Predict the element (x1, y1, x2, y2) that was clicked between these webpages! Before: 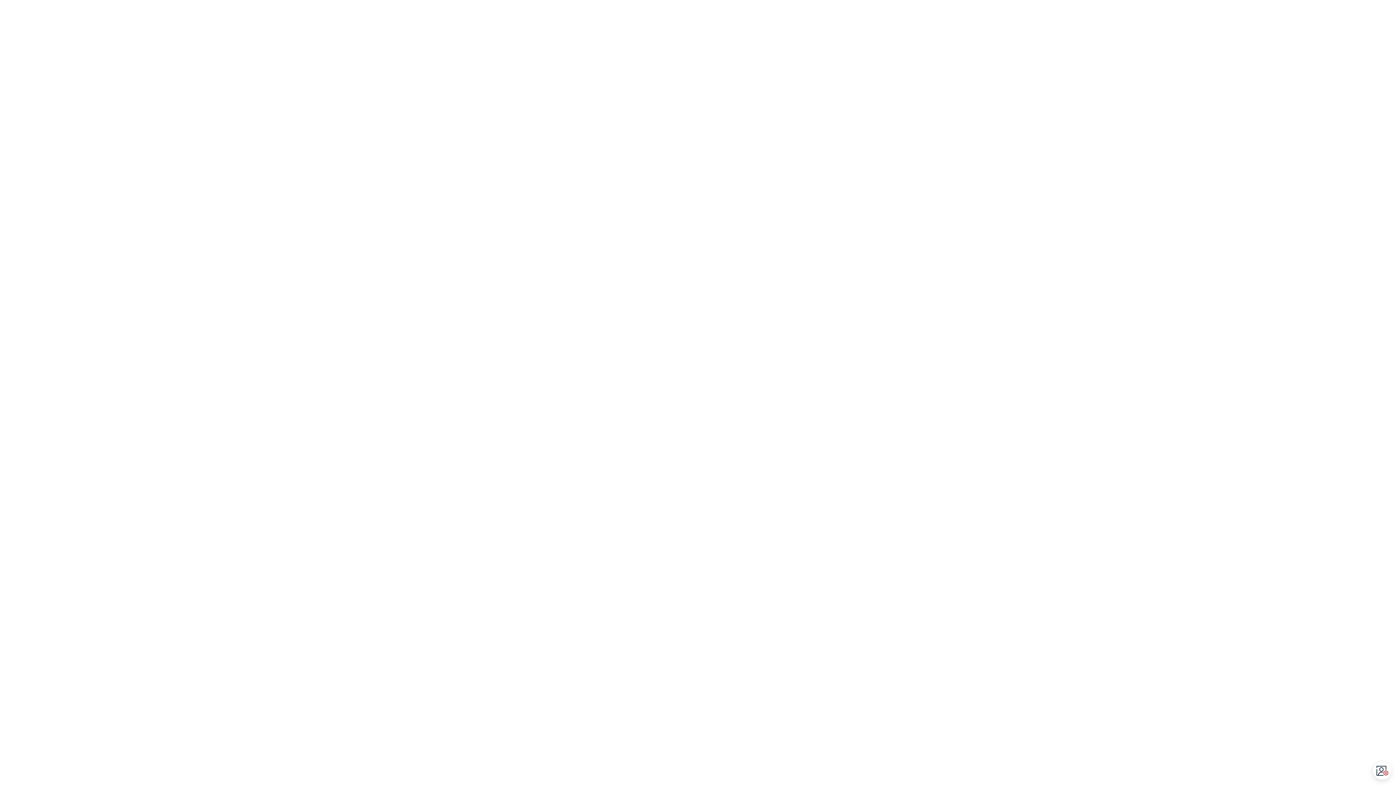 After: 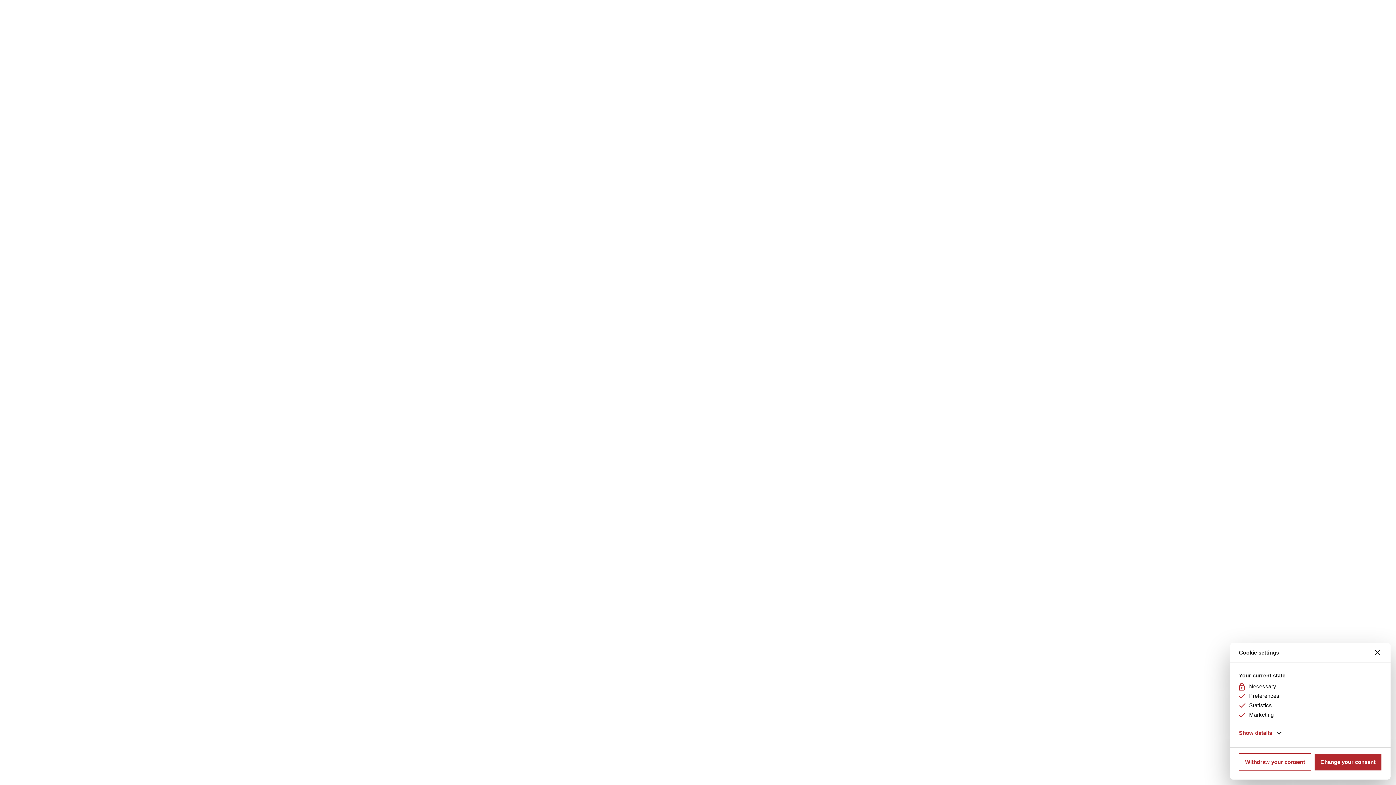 Action: bbox: (1374, 762, 1391, 780) label: Open CMP widget